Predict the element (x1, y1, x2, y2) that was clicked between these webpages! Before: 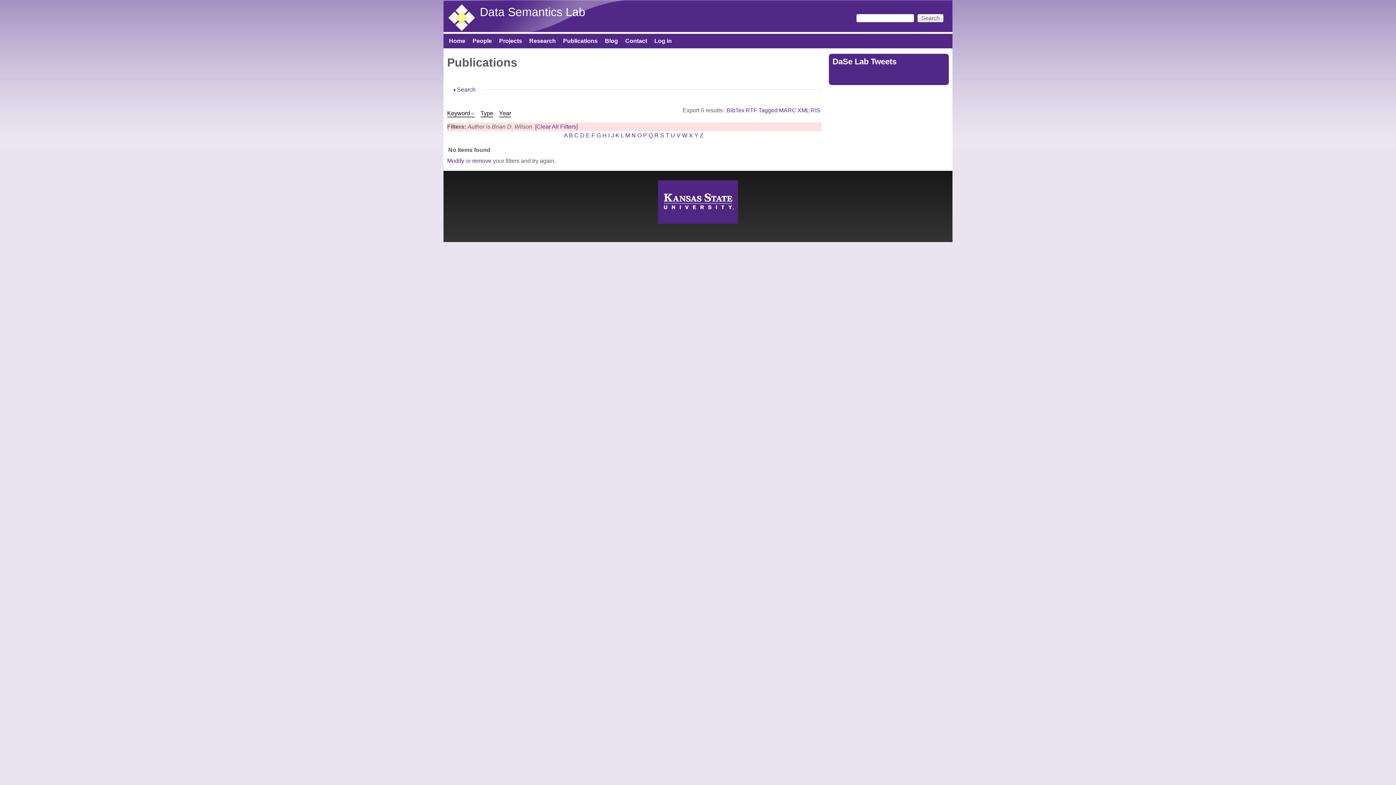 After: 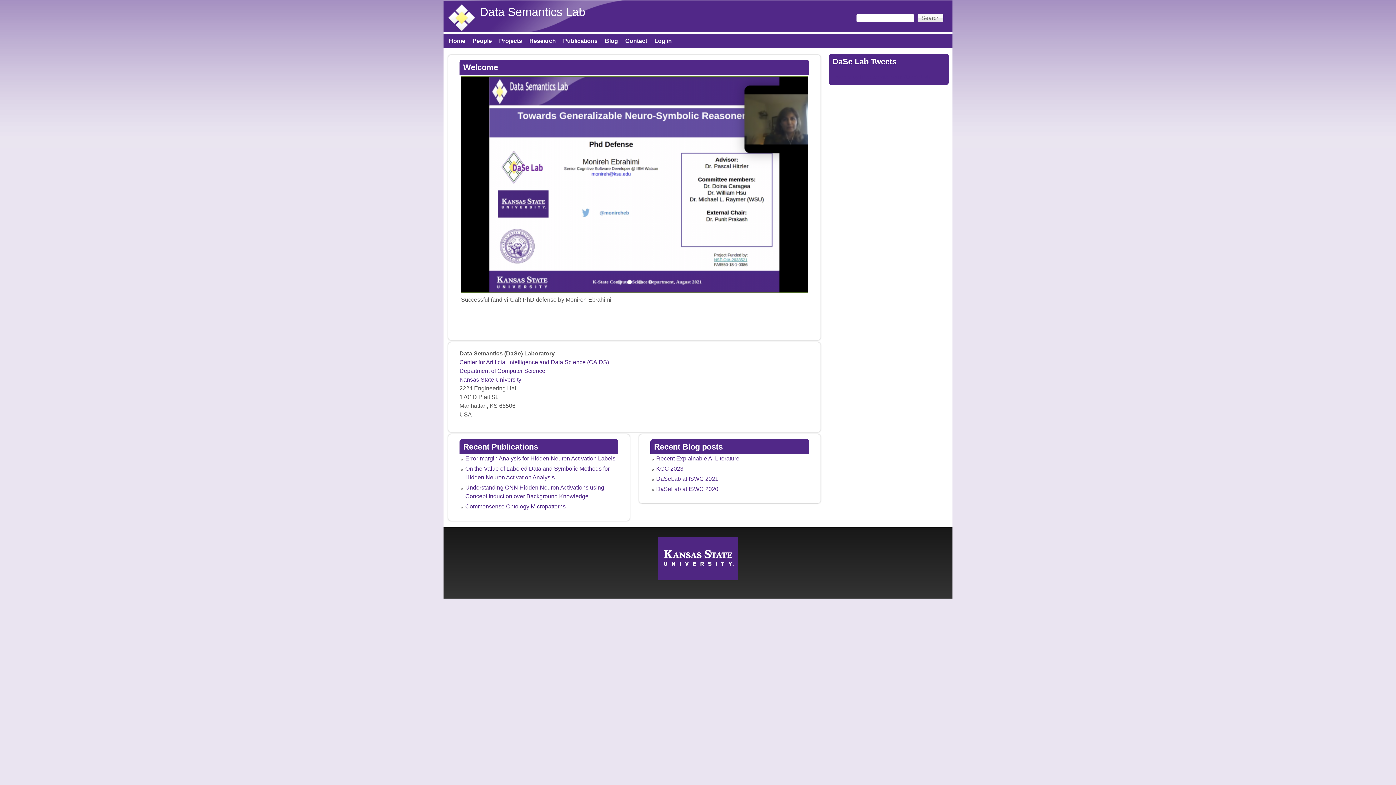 Action: bbox: (480, 5, 585, 18) label: Data Semantics Lab